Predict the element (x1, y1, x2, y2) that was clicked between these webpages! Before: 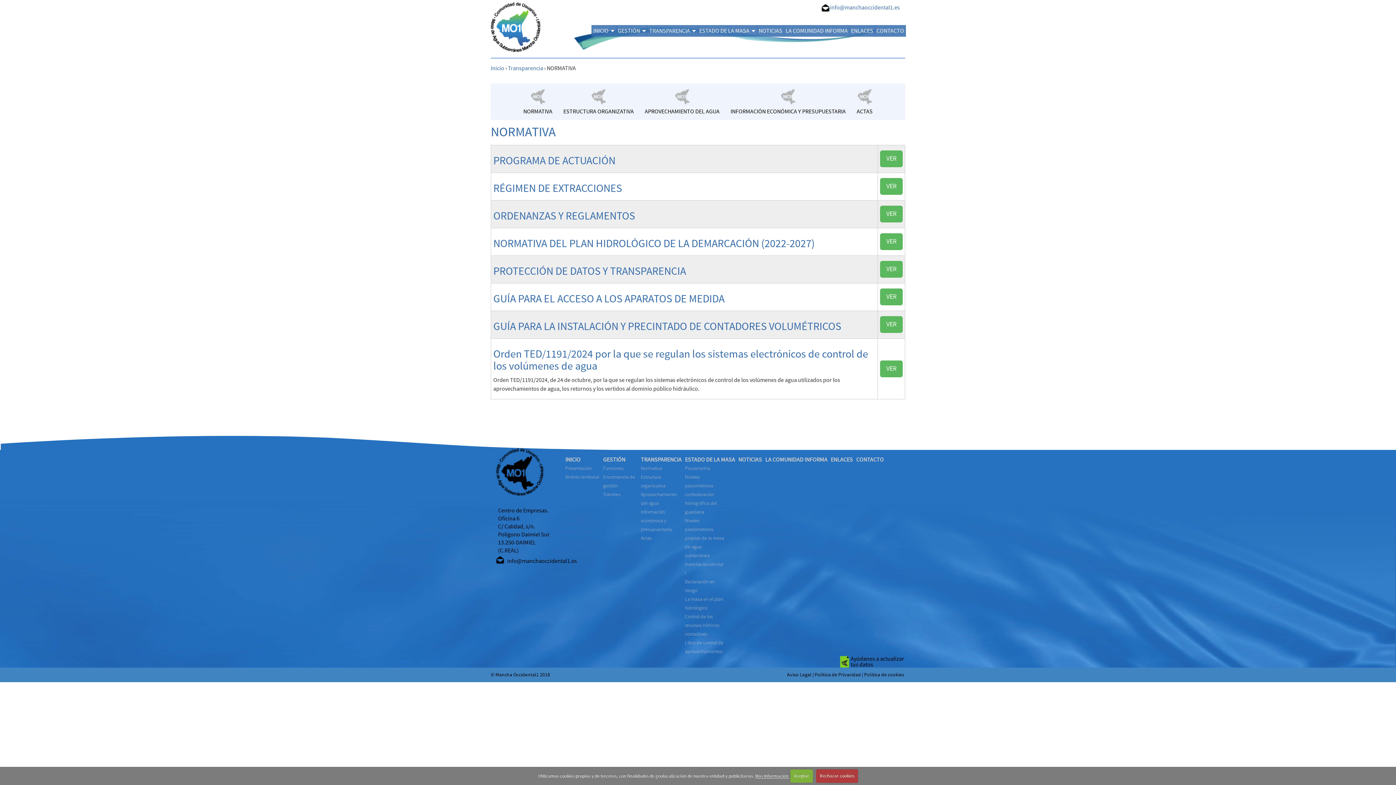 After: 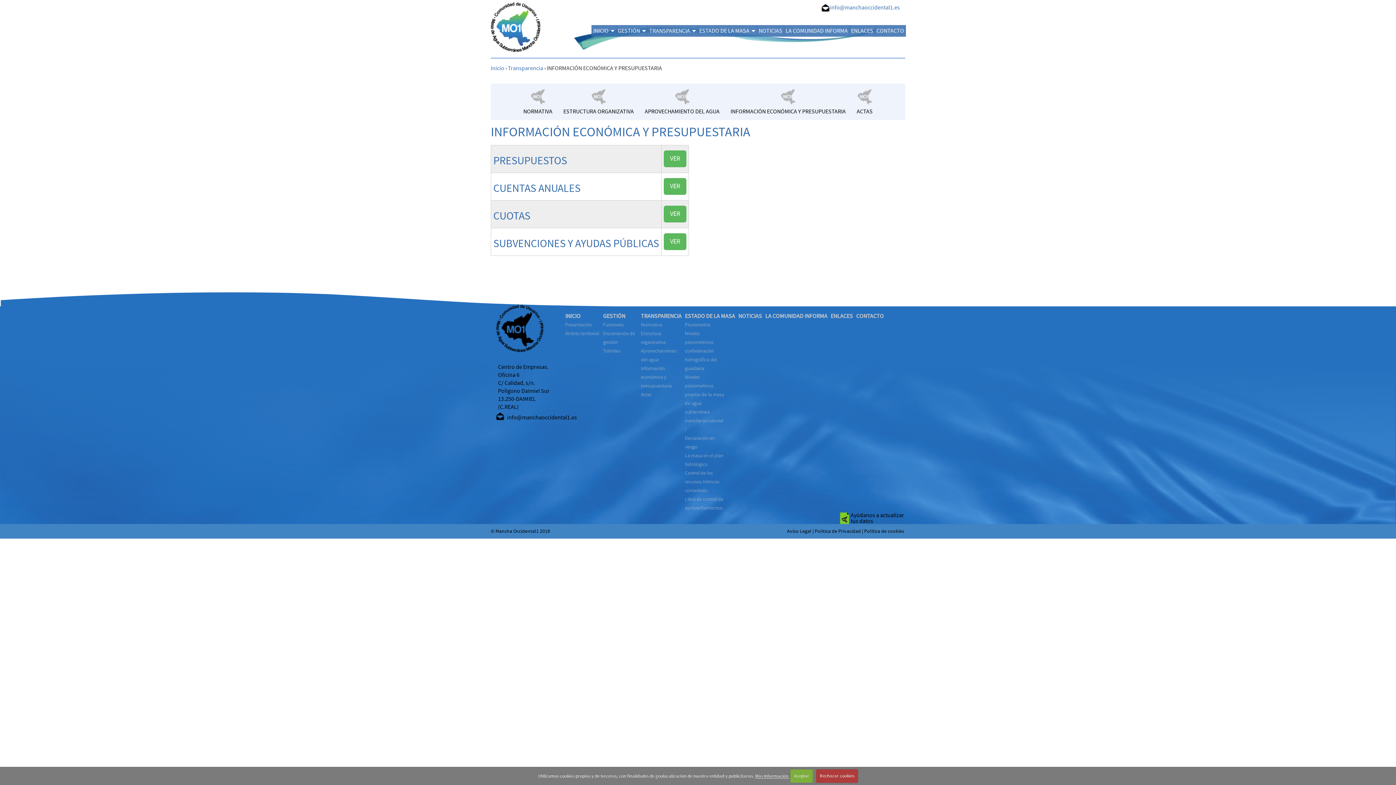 Action: bbox: (730, 89, 846, 116) label: INFORMACIÓN ECONÓMICA Y PRESUPUESTARIA